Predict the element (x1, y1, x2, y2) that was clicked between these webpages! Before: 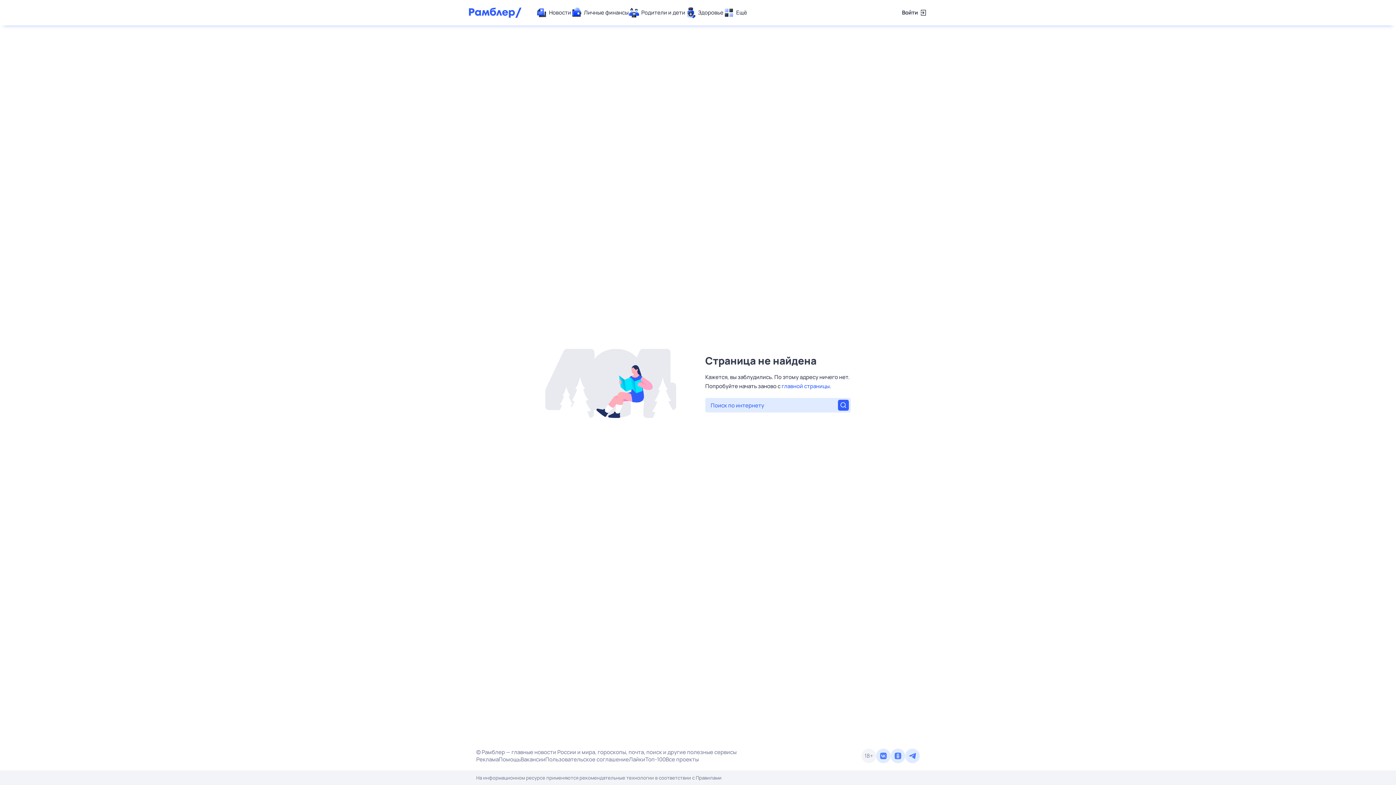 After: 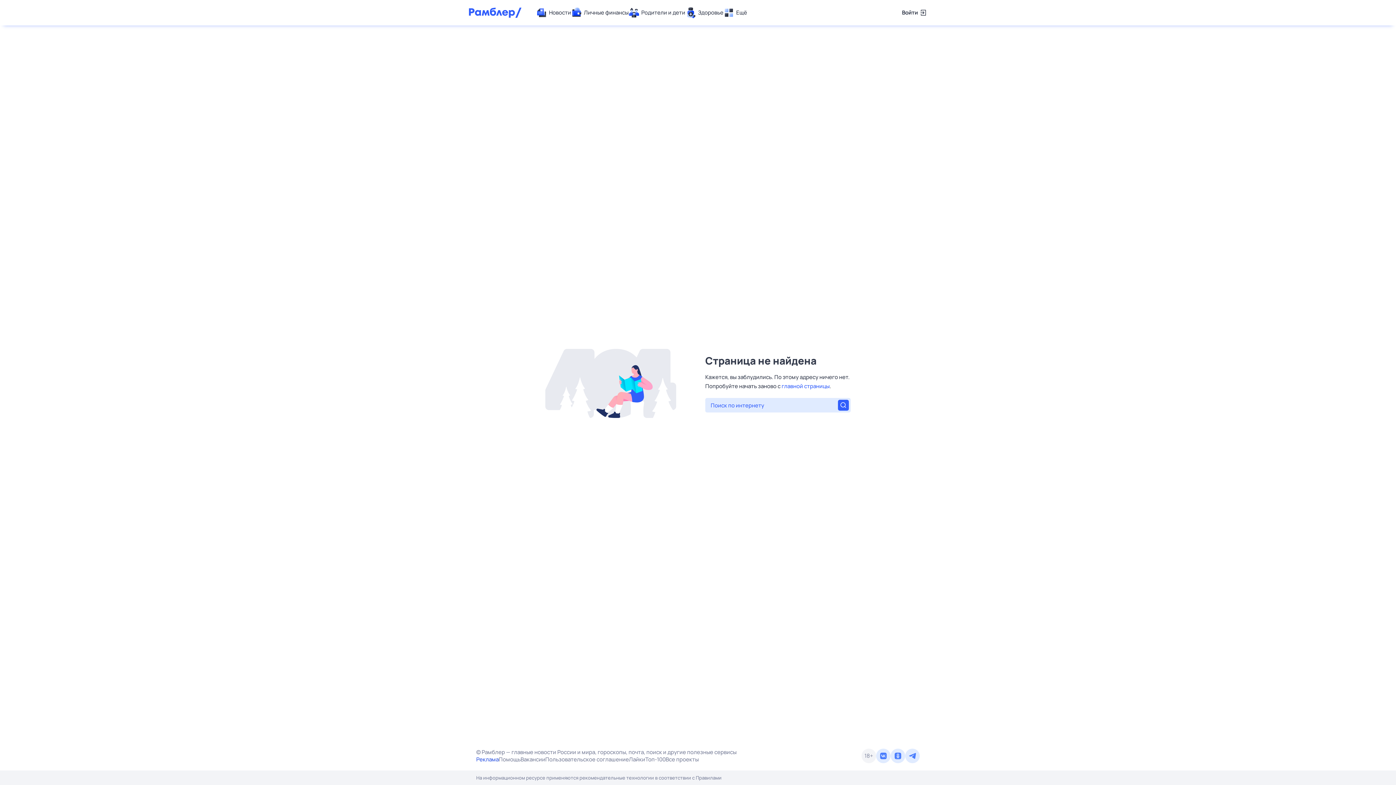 Action: label: Реклама bbox: (476, 756, 498, 763)